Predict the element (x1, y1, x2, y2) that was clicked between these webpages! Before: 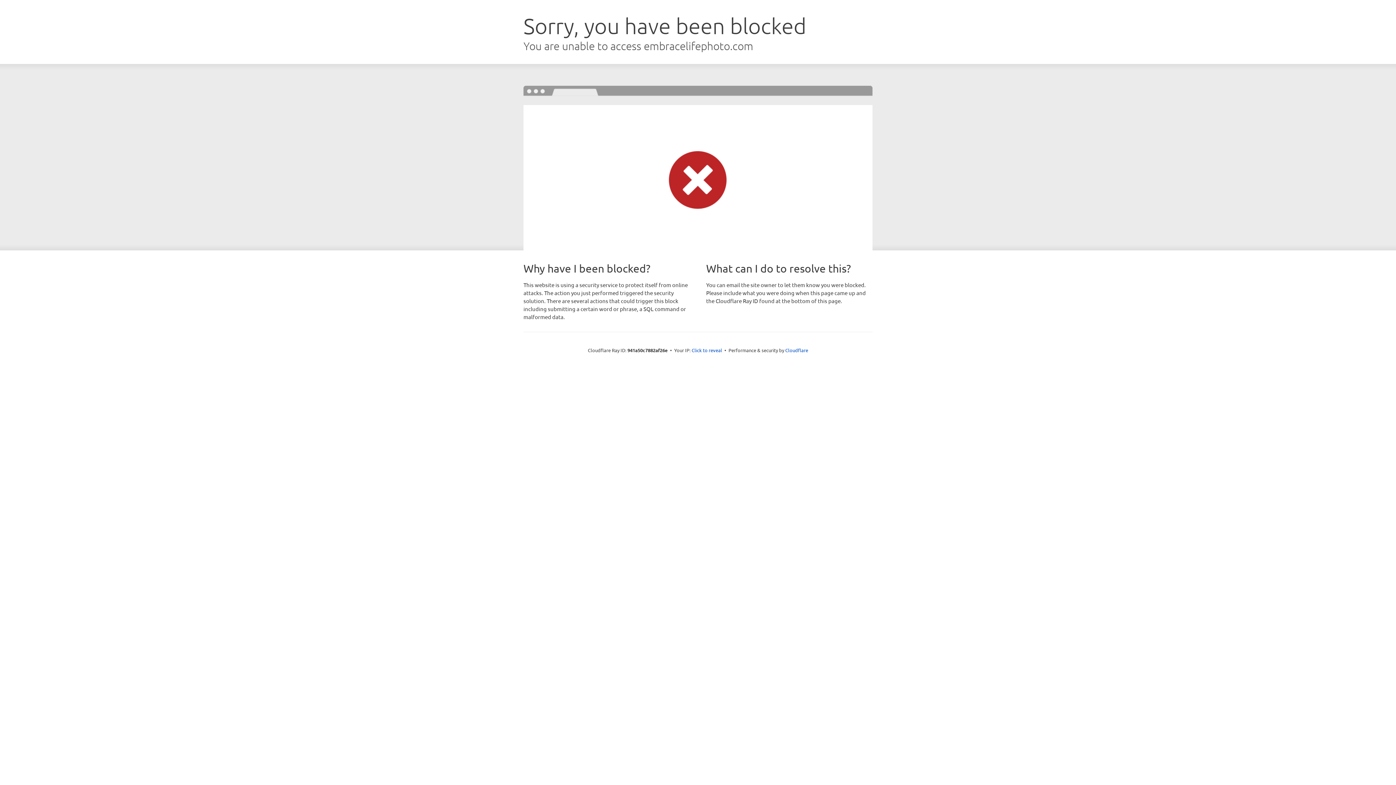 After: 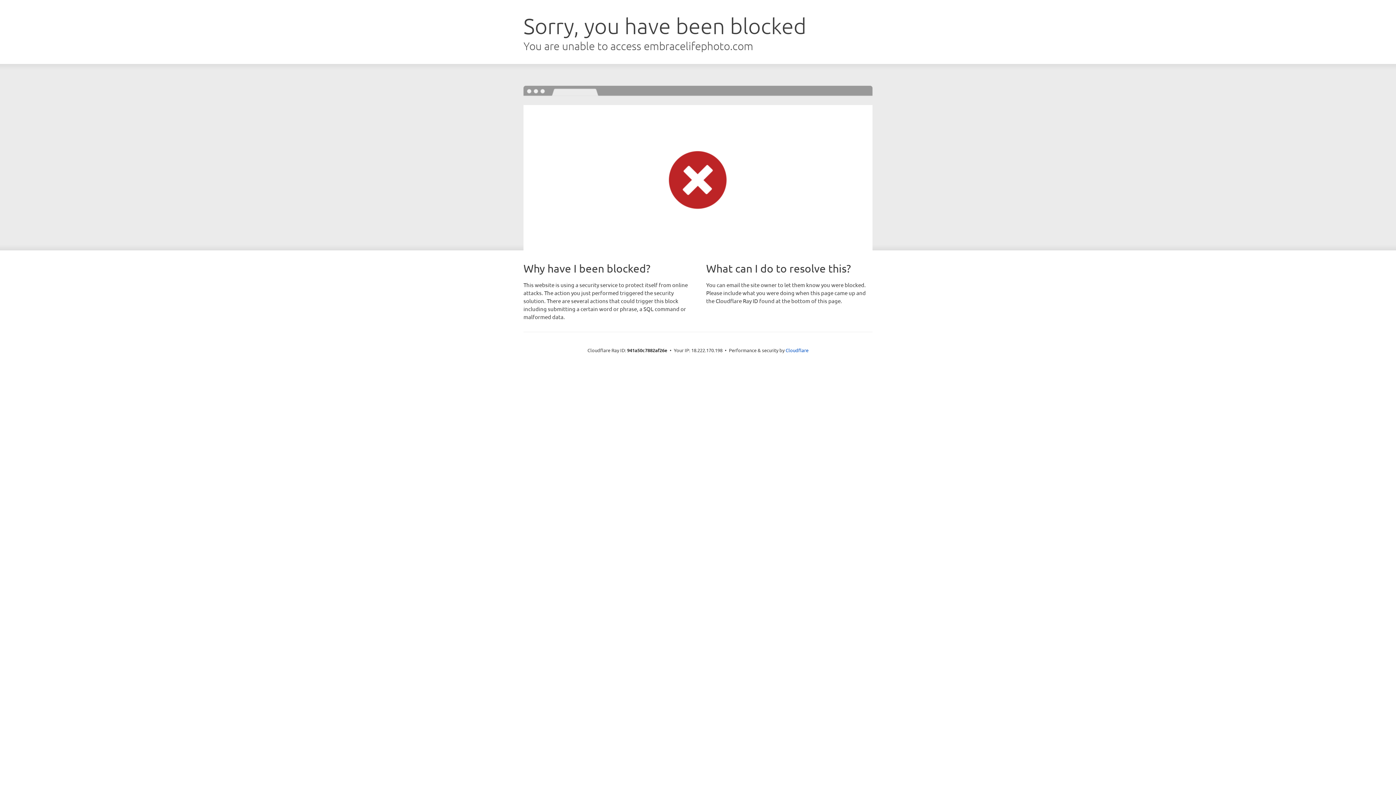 Action: label: Click to reveal bbox: (691, 346, 722, 353)